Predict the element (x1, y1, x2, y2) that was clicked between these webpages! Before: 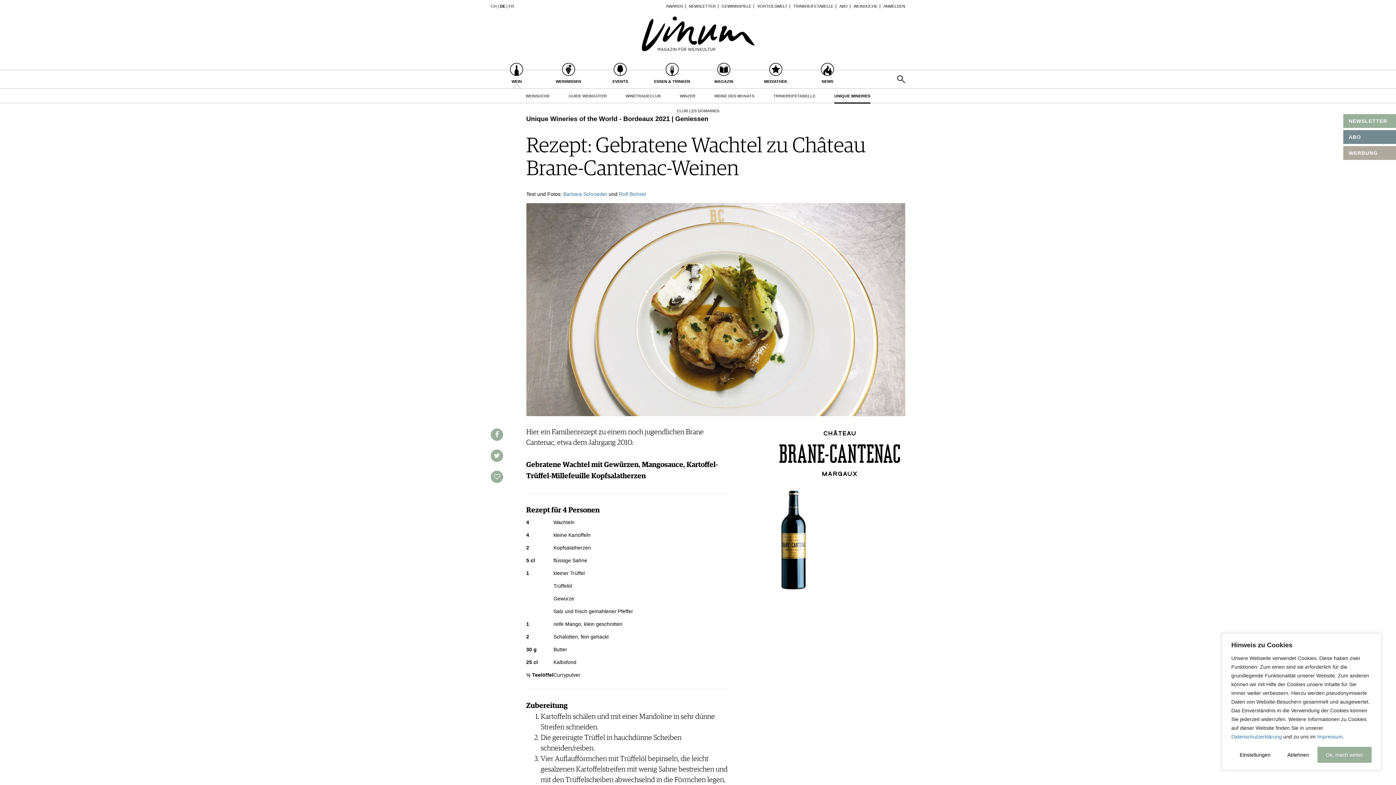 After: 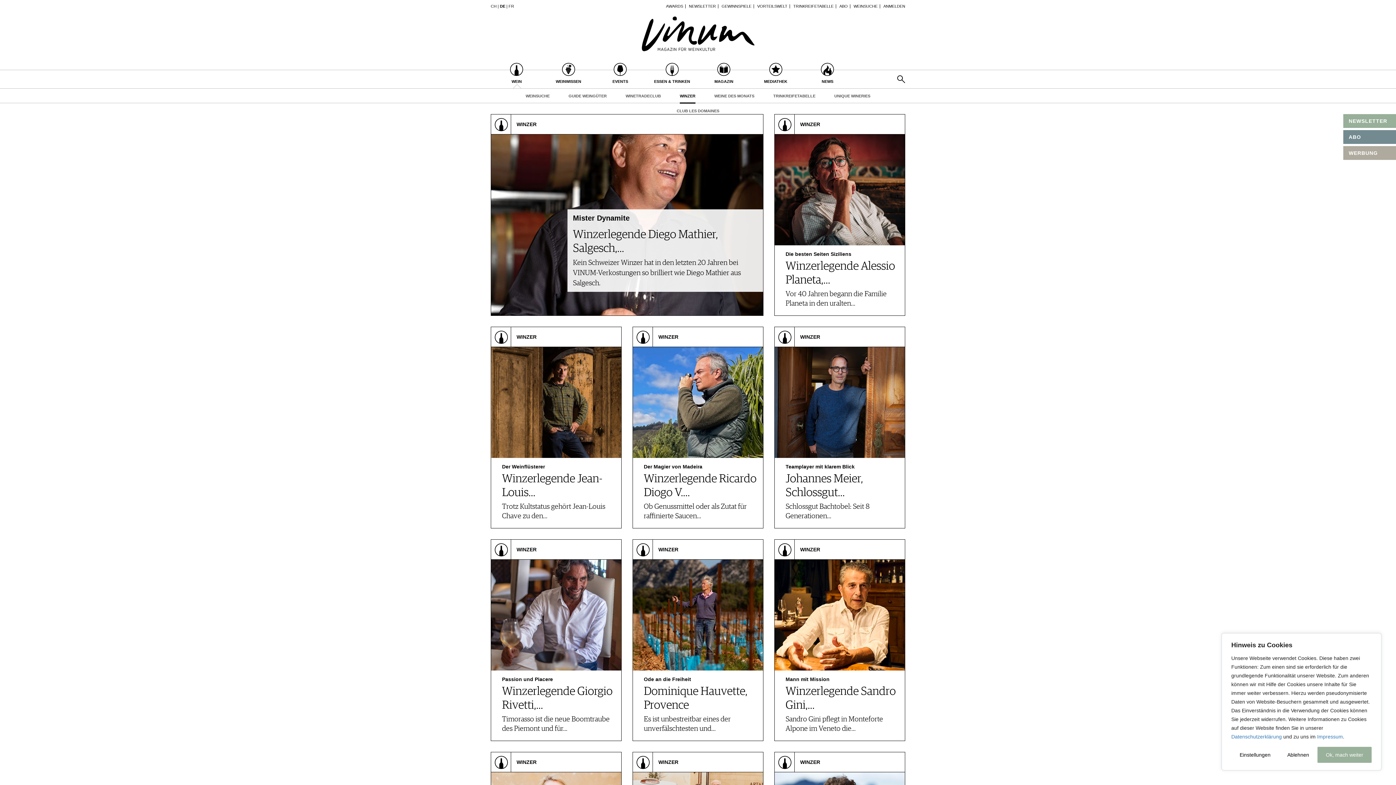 Action: label: WINZER bbox: (680, 88, 695, 103)